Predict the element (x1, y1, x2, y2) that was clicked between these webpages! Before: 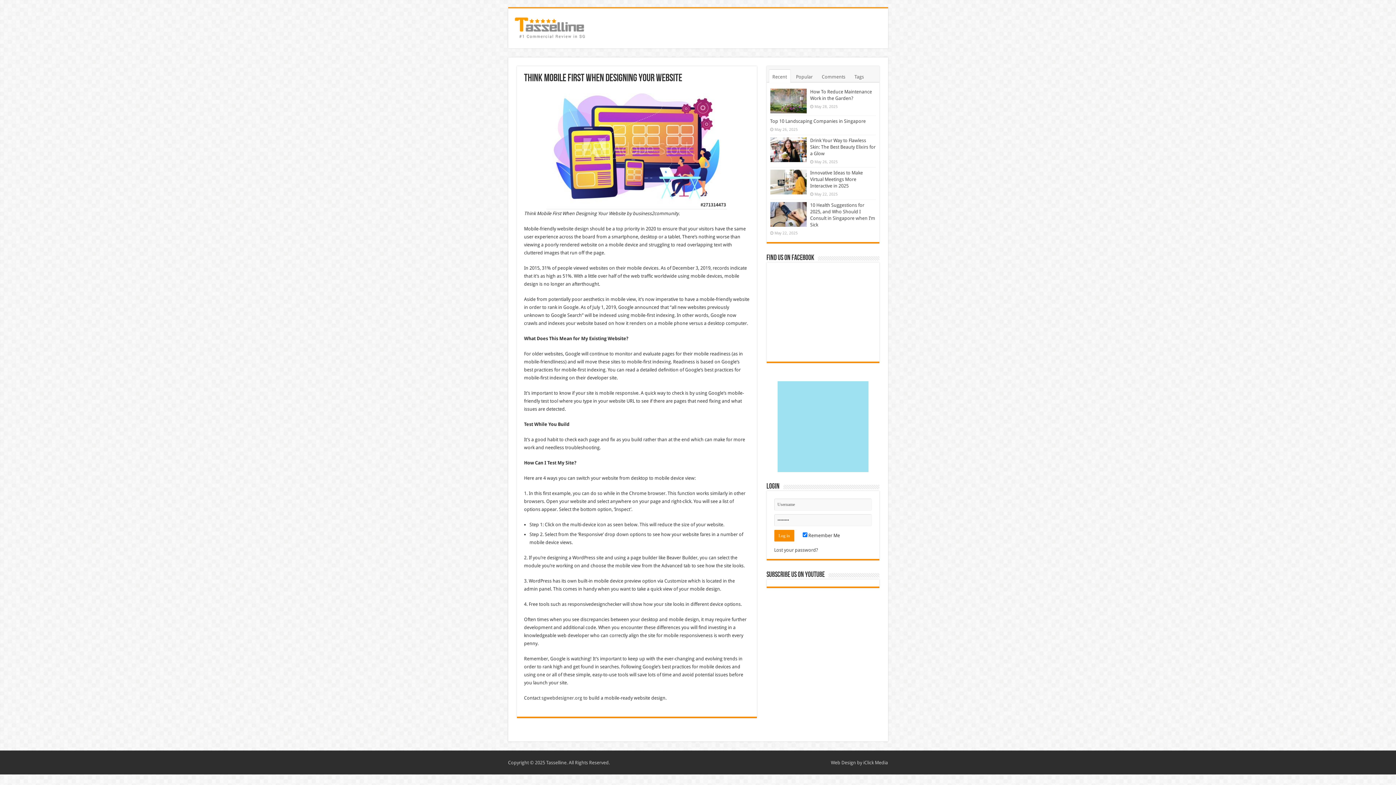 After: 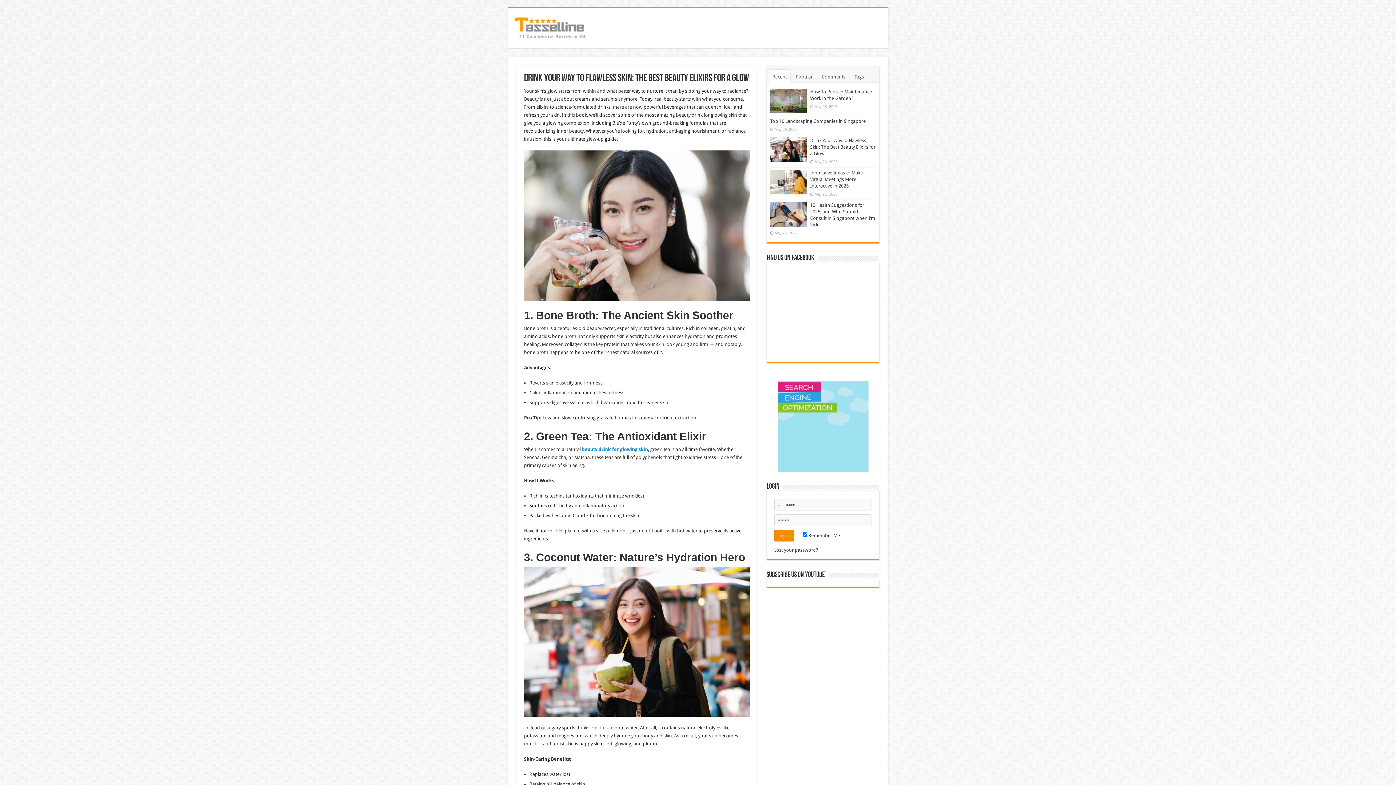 Action: bbox: (770, 137, 806, 162)